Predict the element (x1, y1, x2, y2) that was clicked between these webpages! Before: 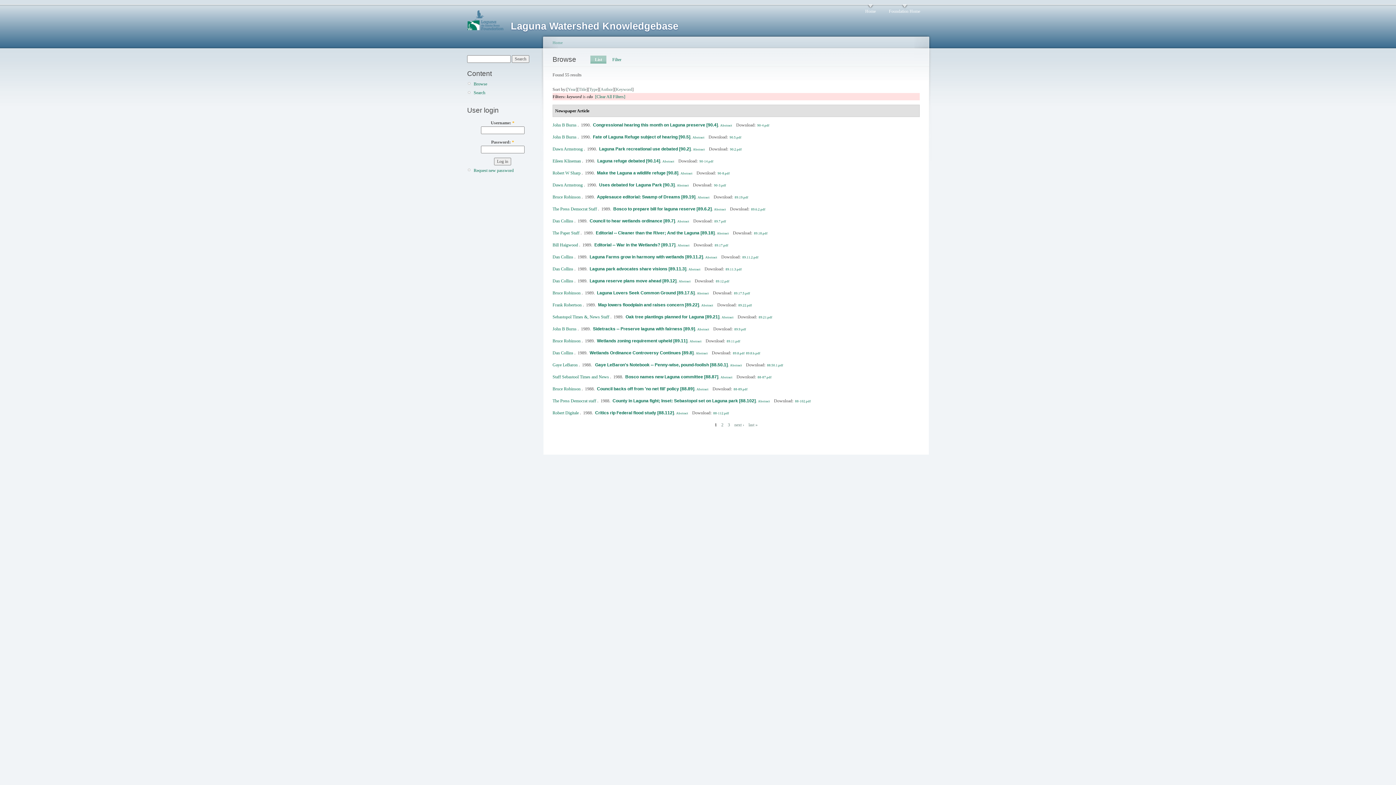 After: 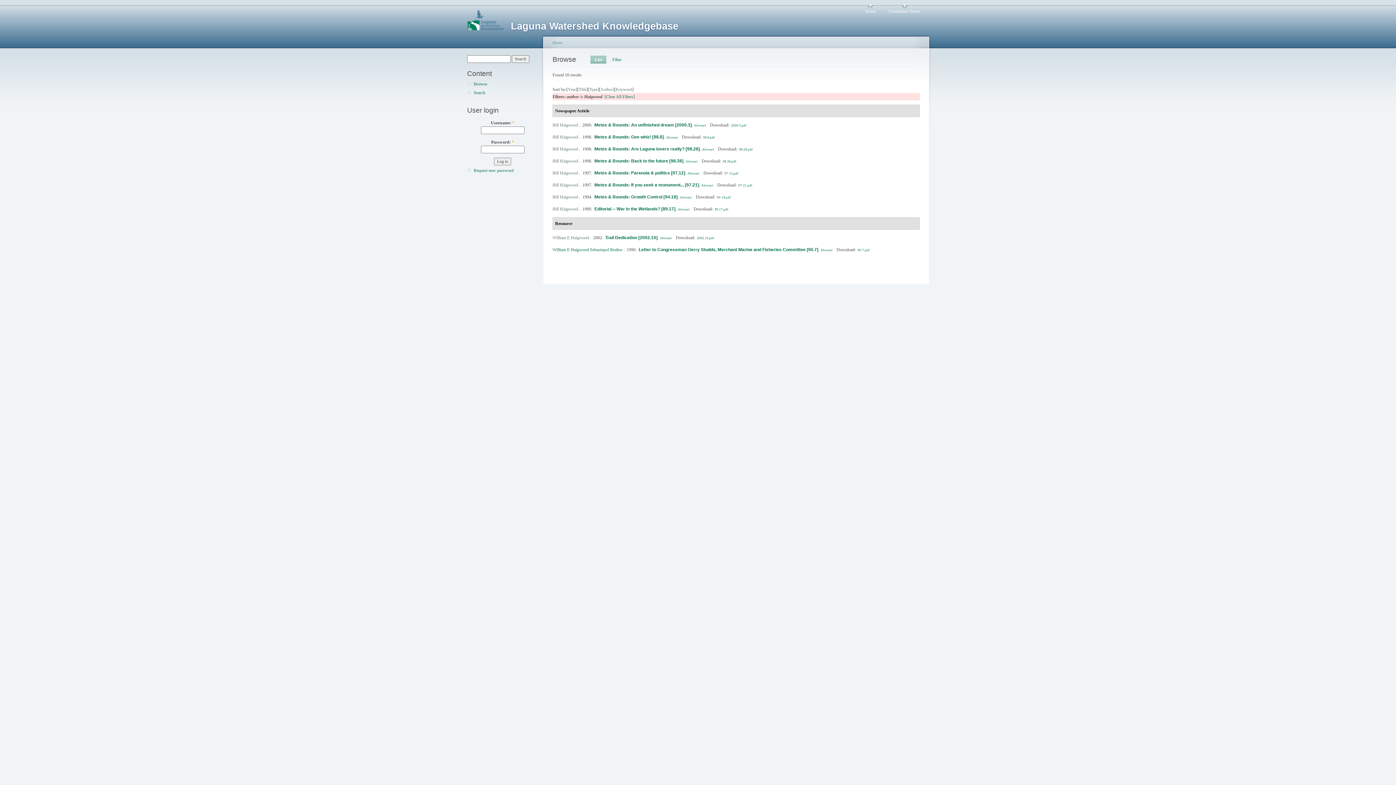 Action: bbox: (552, 242, 578, 247) label: Bill Haigwood